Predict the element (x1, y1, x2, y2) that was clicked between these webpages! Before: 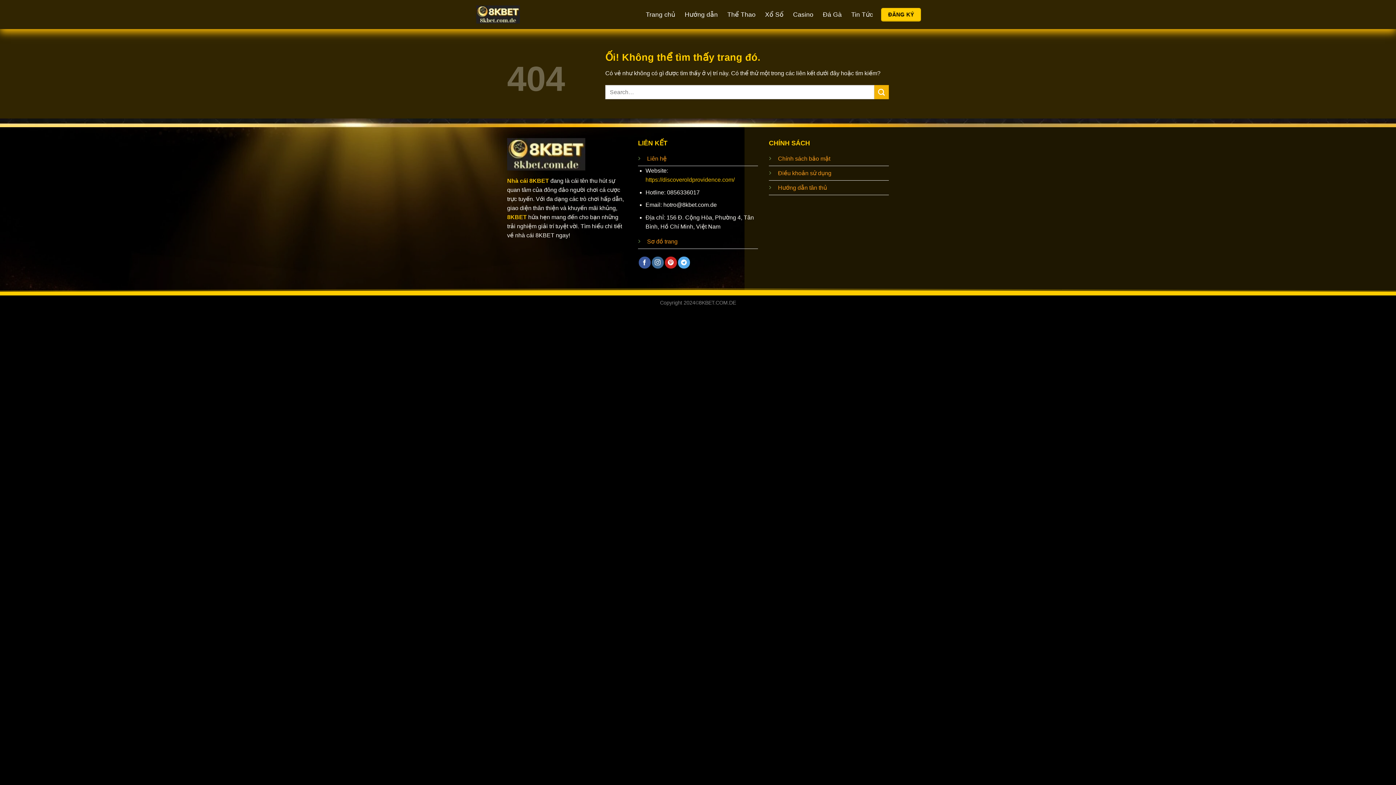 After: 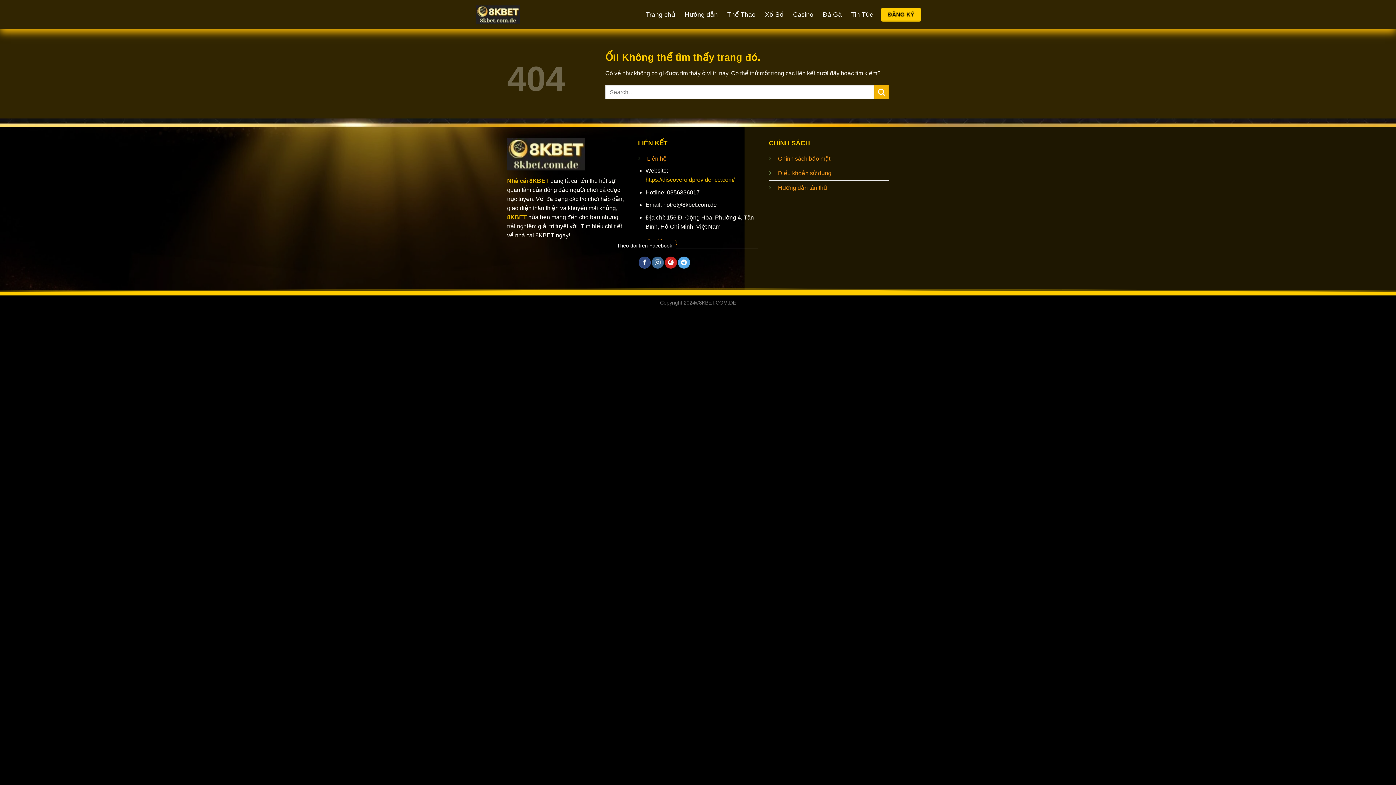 Action: label: Theo dõi trên Facebook bbox: (638, 256, 650, 268)